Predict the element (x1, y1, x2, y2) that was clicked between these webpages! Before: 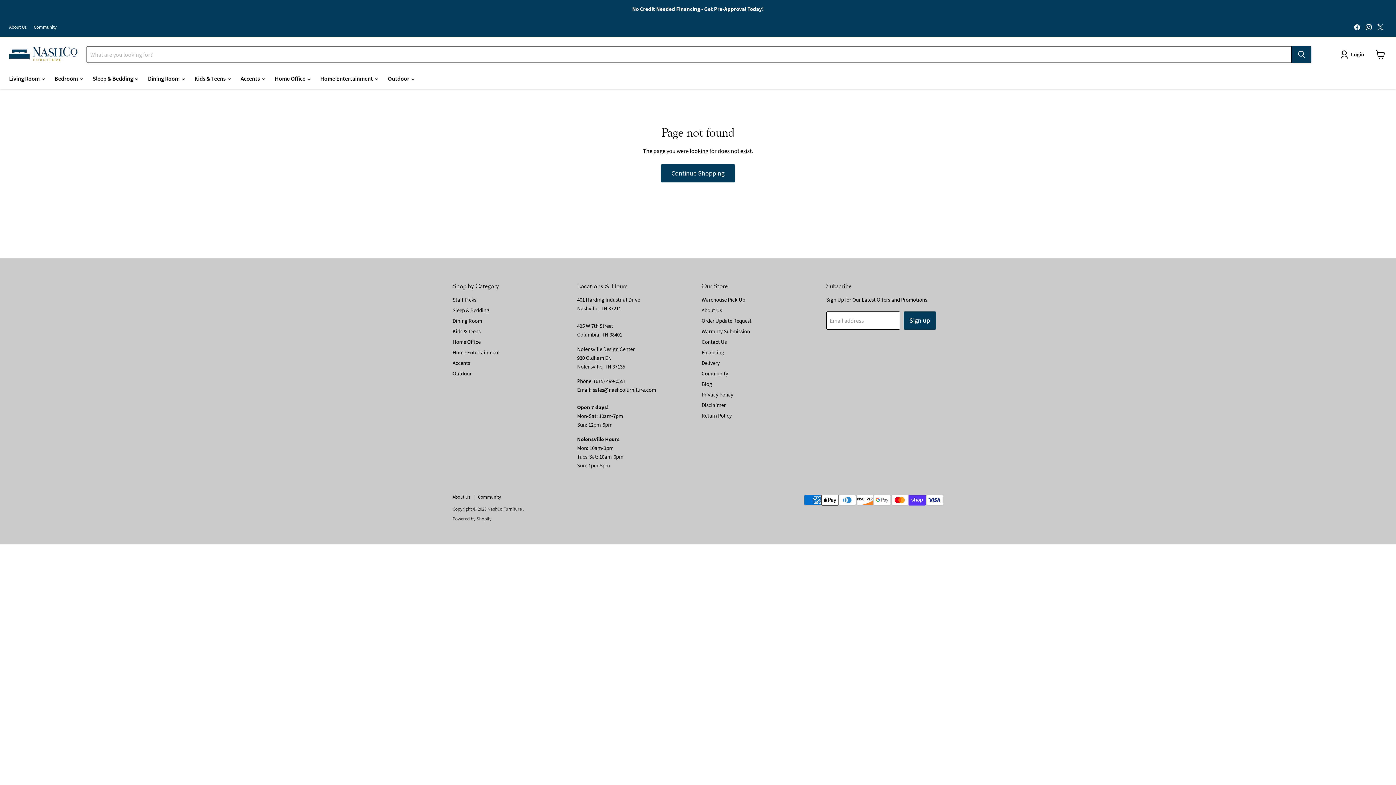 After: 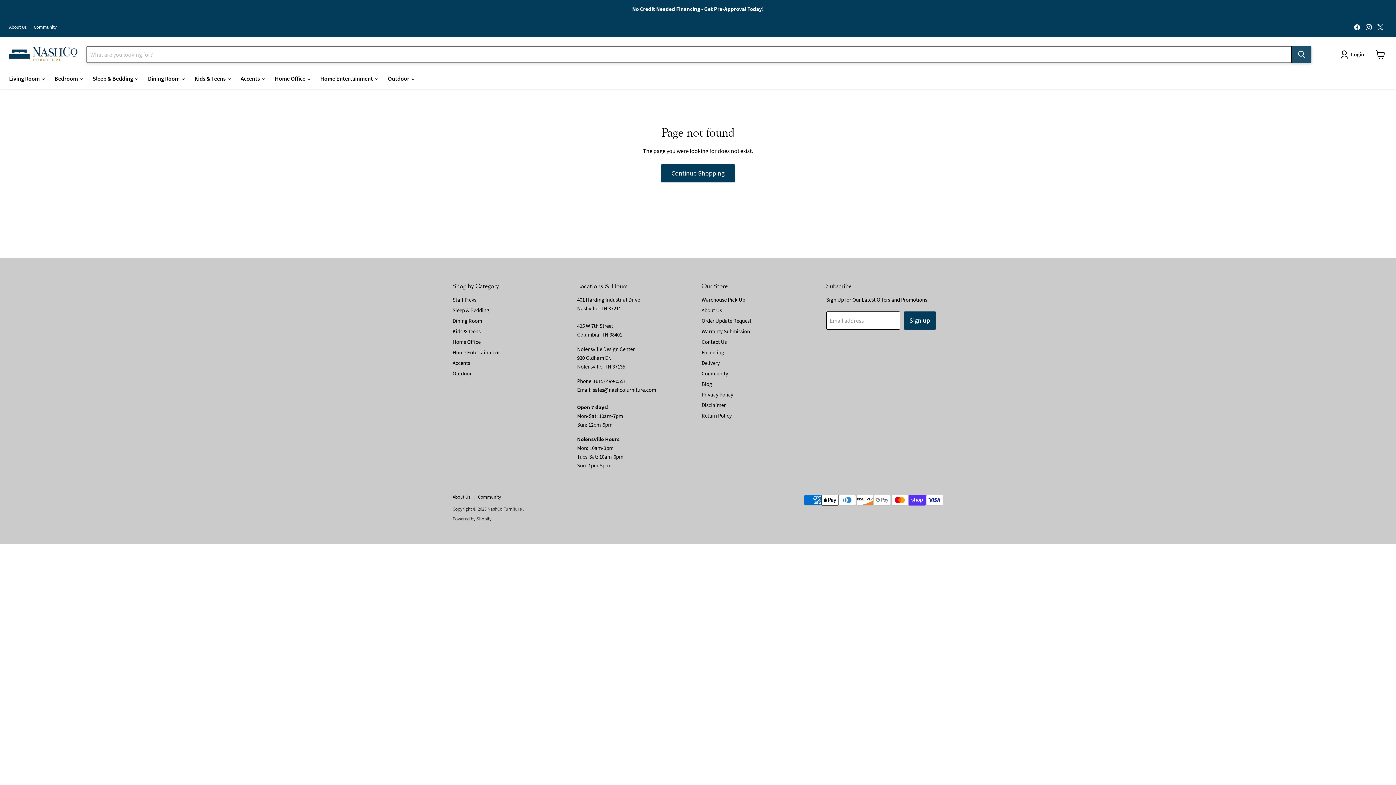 Action: bbox: (1292, 46, 1311, 62) label: Search